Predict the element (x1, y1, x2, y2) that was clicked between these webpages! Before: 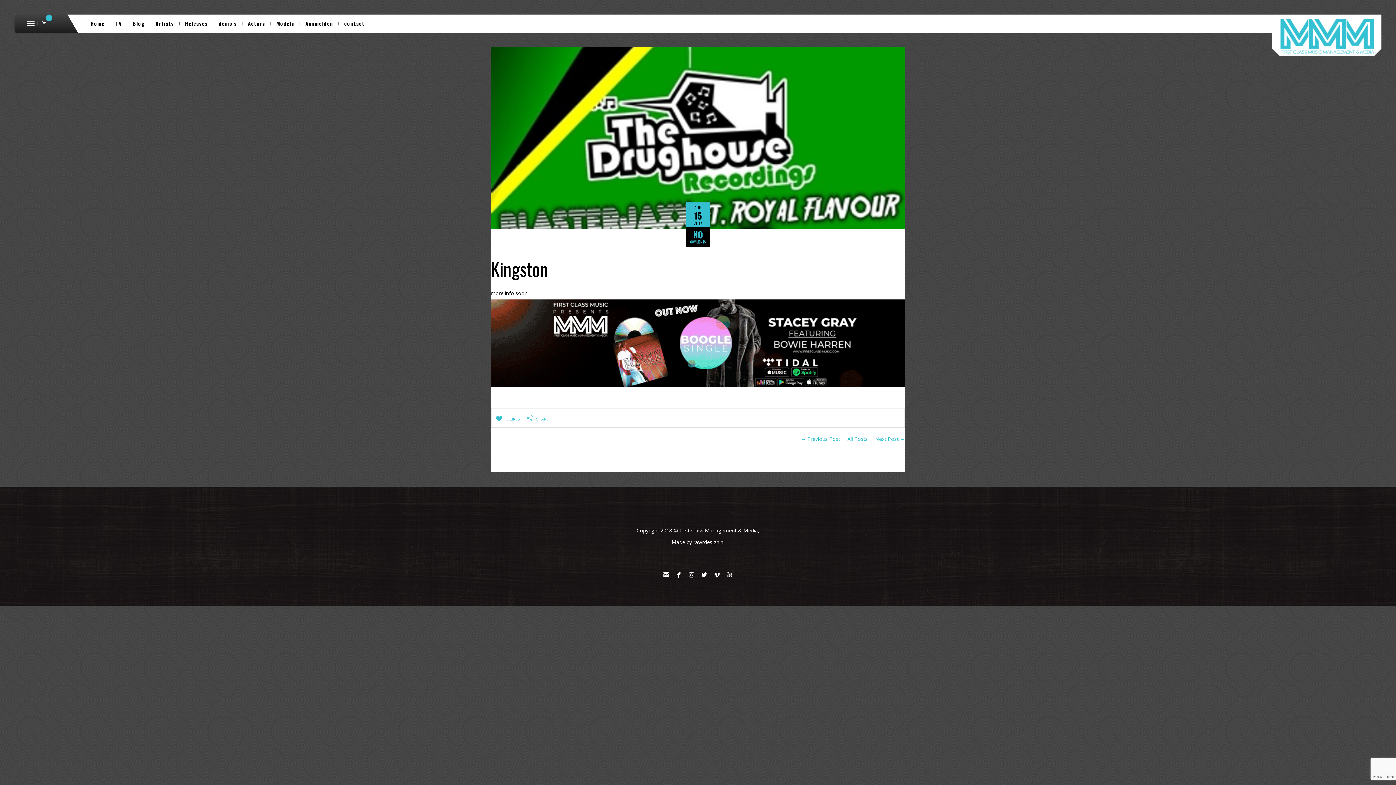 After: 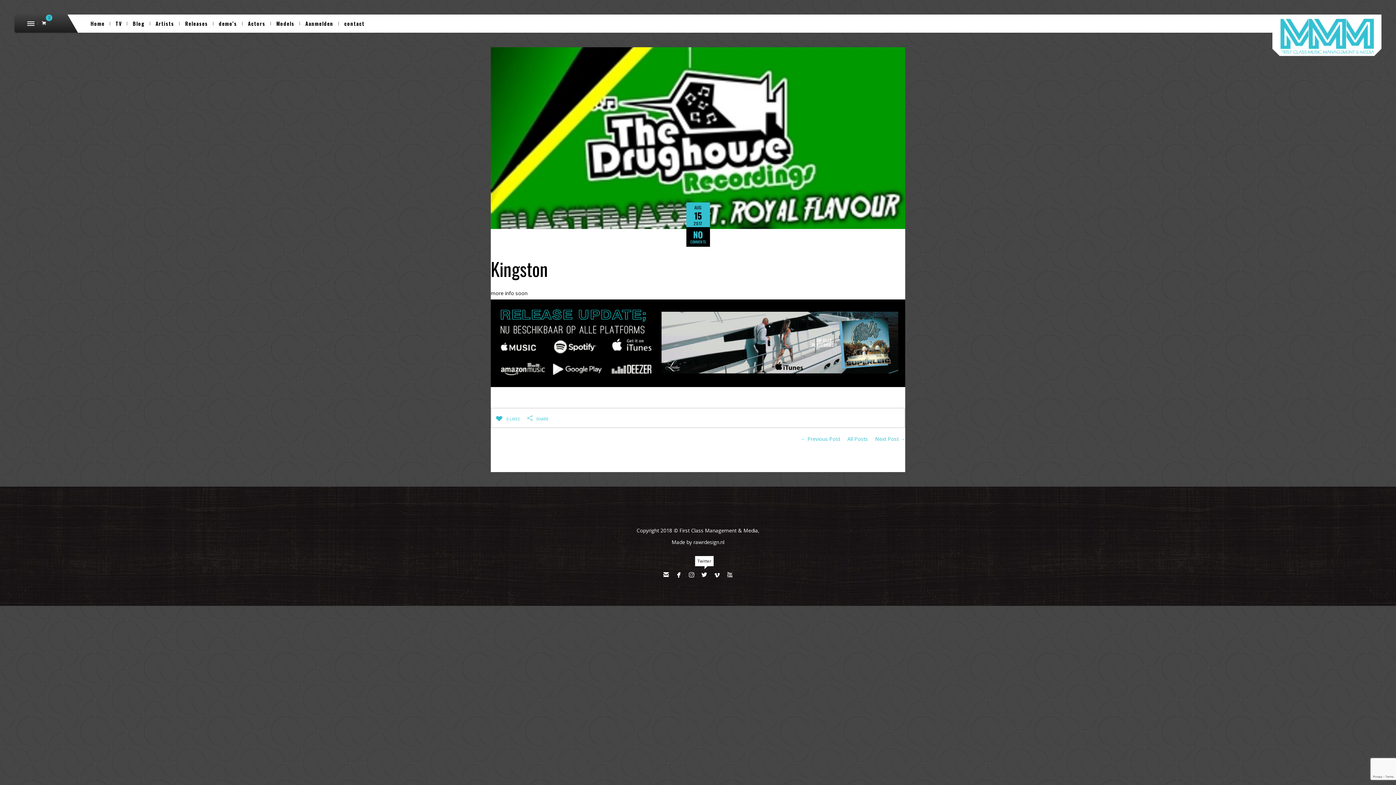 Action: label:  bbox: (698, 565, 710, 585)